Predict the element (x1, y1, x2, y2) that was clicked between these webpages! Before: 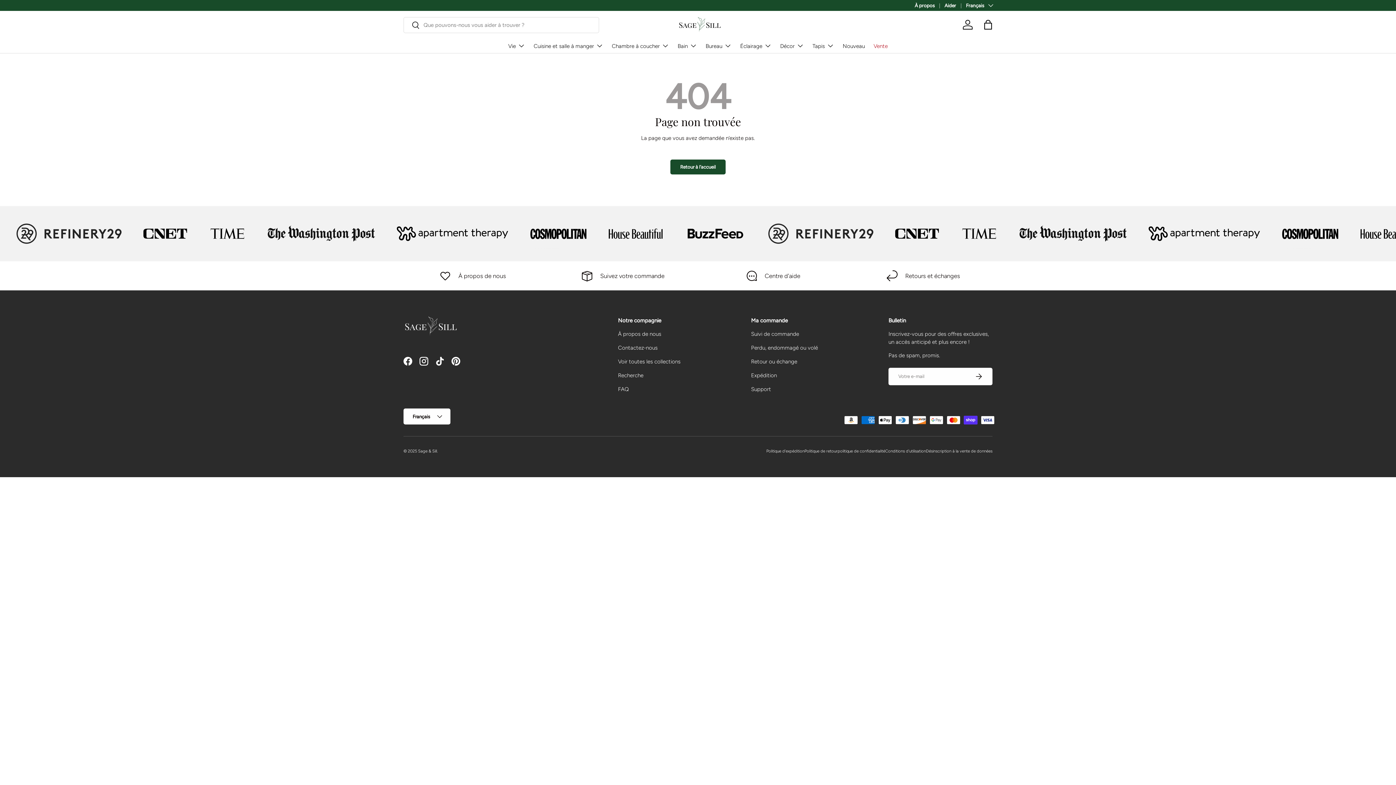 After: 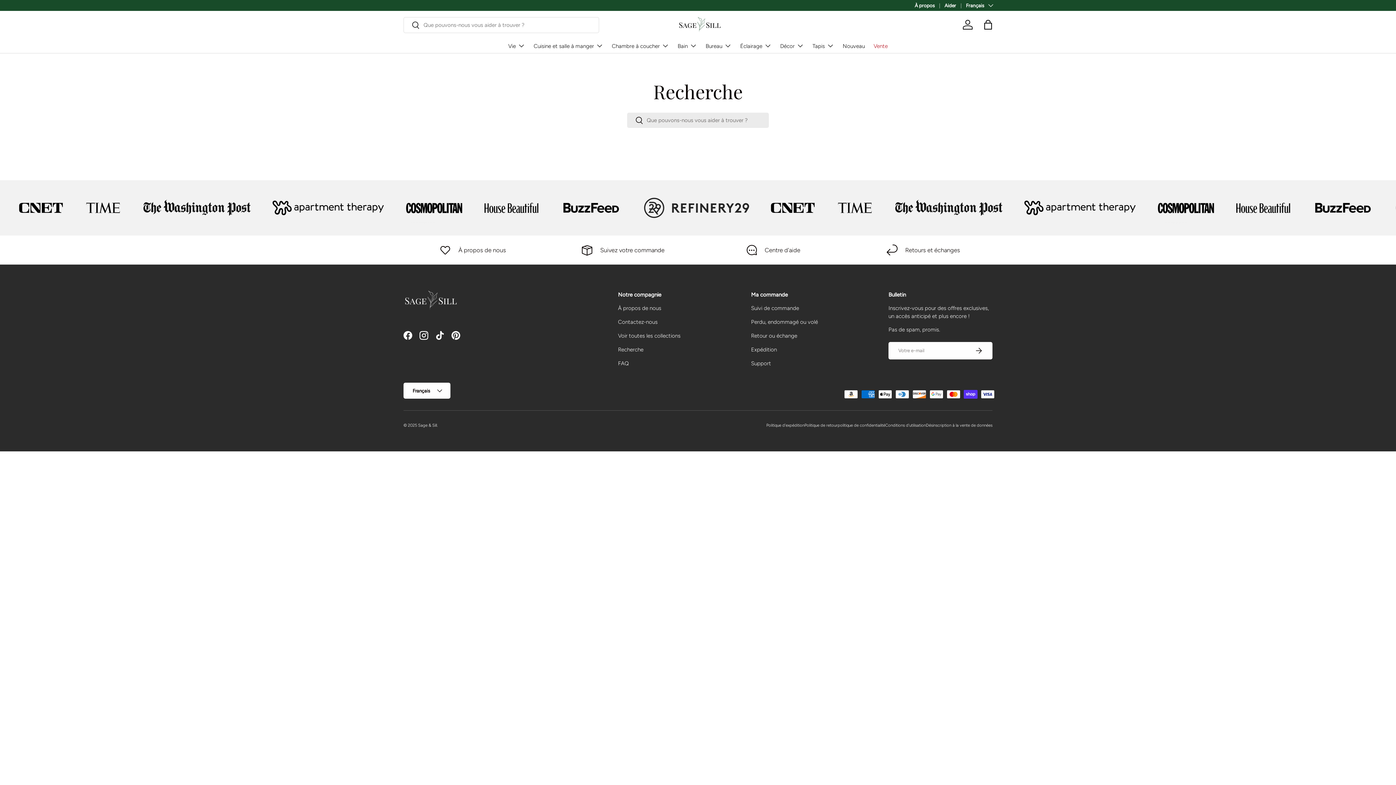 Action: label: Recherche bbox: (618, 372, 643, 378)